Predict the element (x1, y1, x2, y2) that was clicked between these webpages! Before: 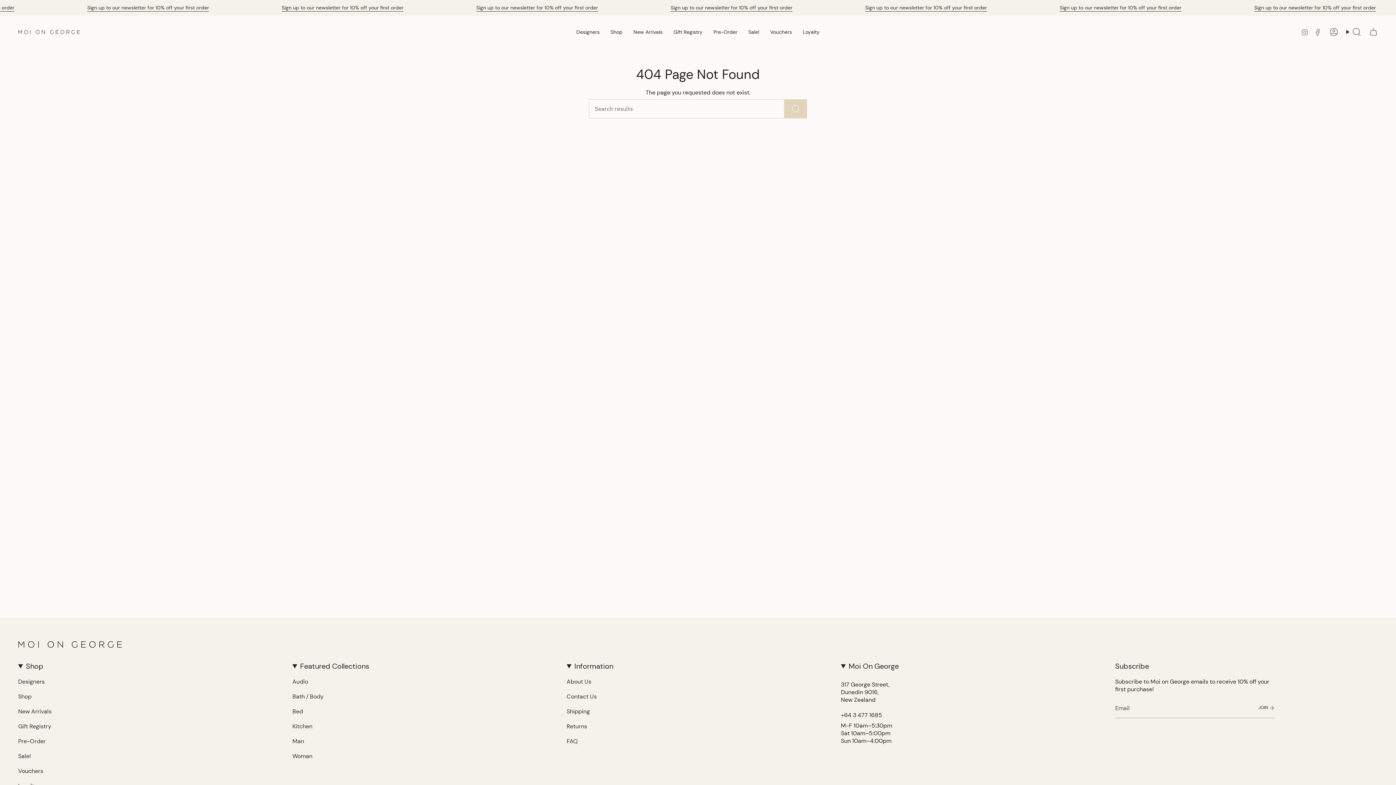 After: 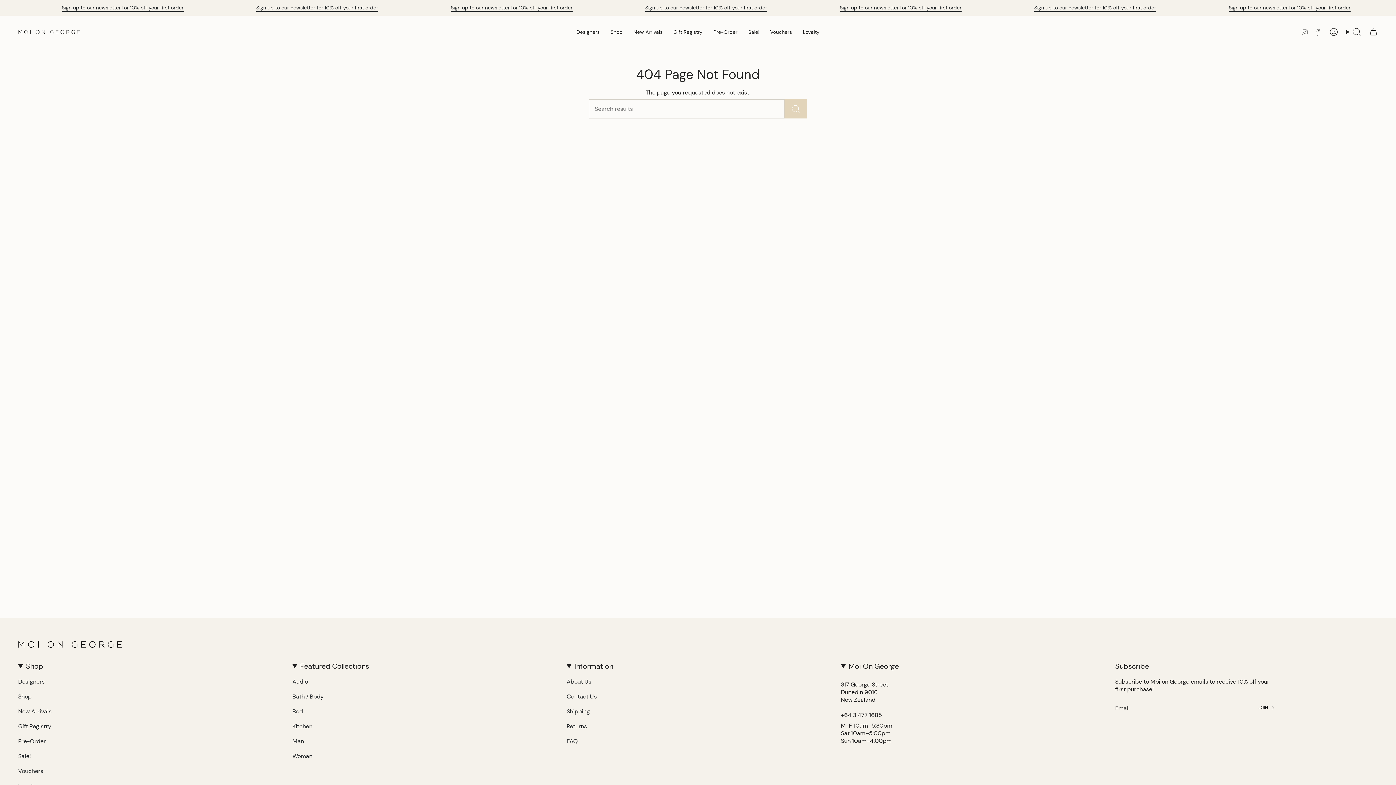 Action: bbox: (1301, 27, 1308, 35) label: Instagram